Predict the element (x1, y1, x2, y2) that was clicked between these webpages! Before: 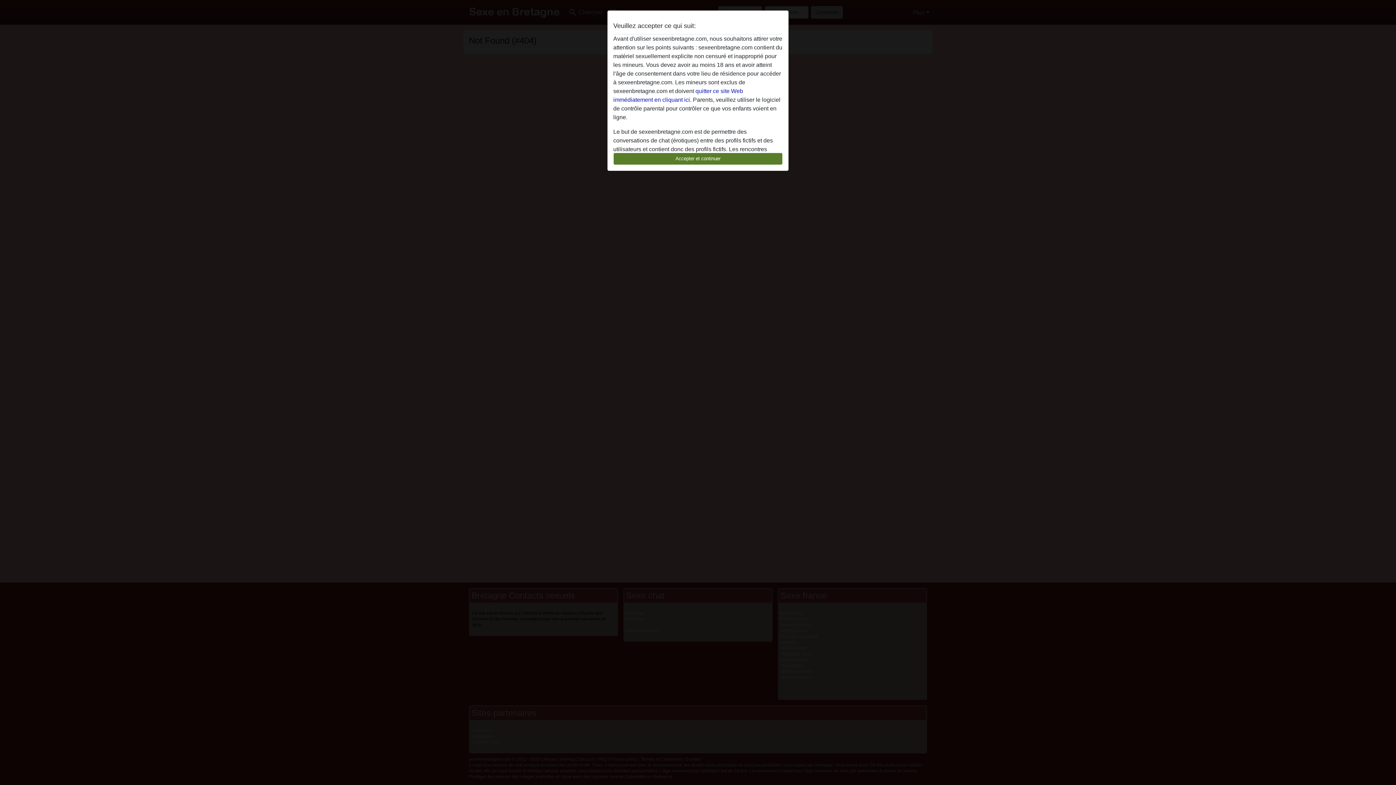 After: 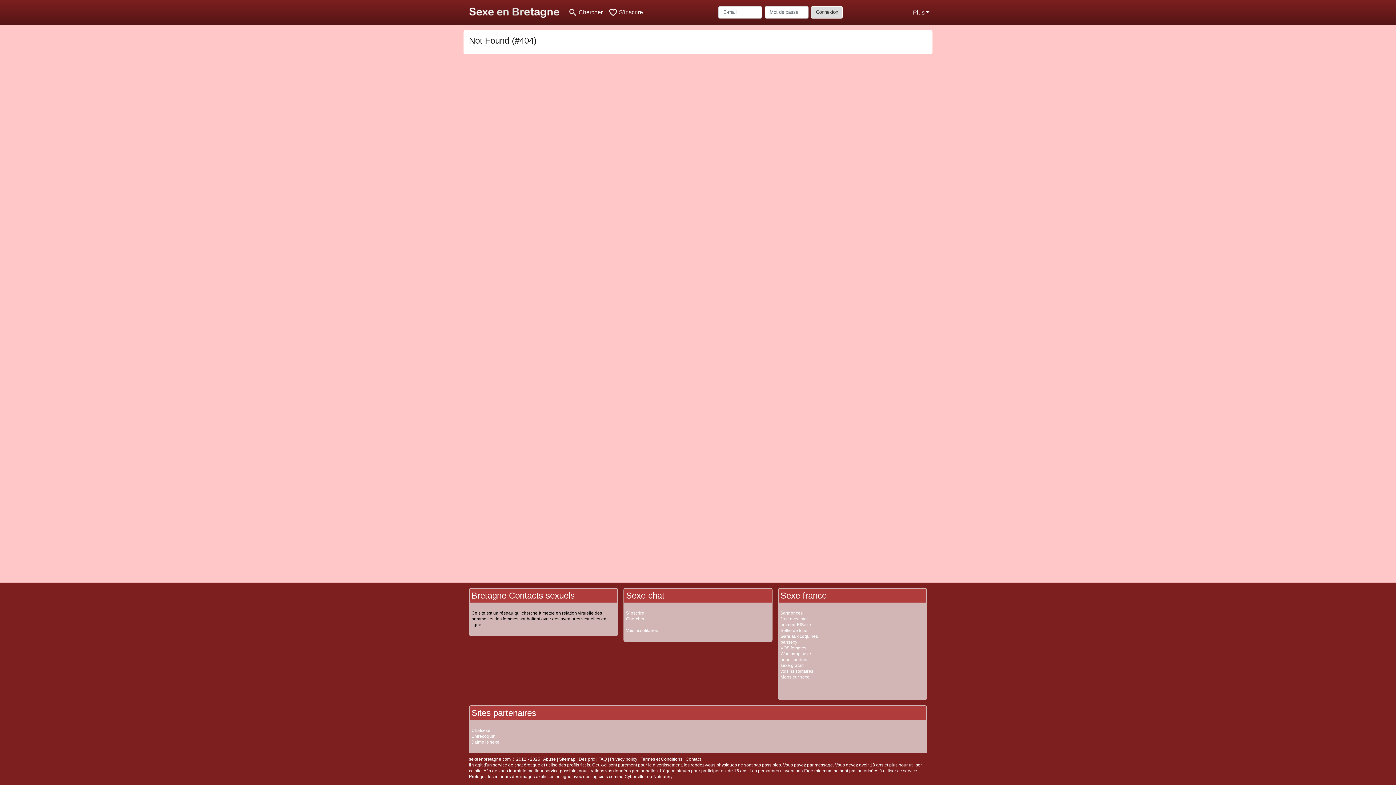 Action: label: Accepter et continuer bbox: (613, 152, 782, 165)